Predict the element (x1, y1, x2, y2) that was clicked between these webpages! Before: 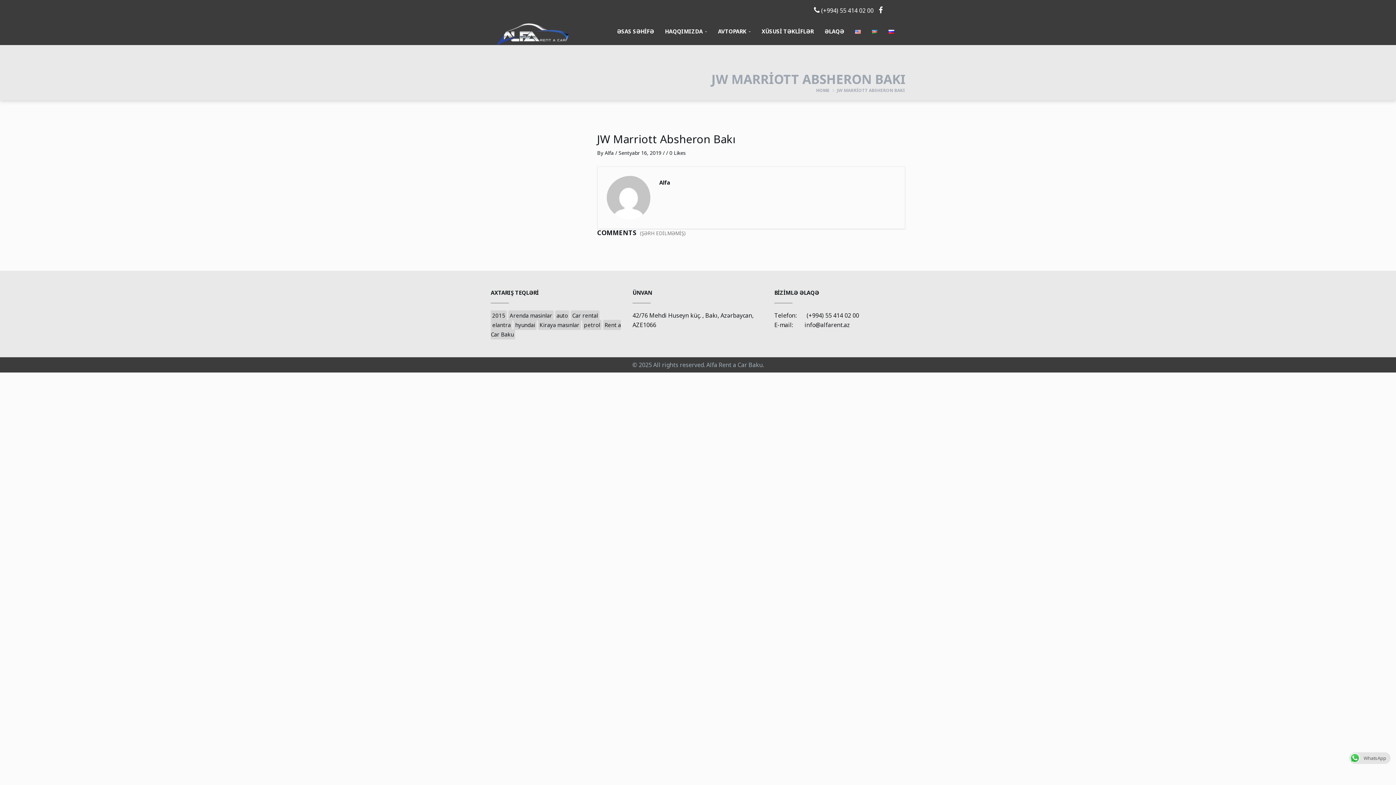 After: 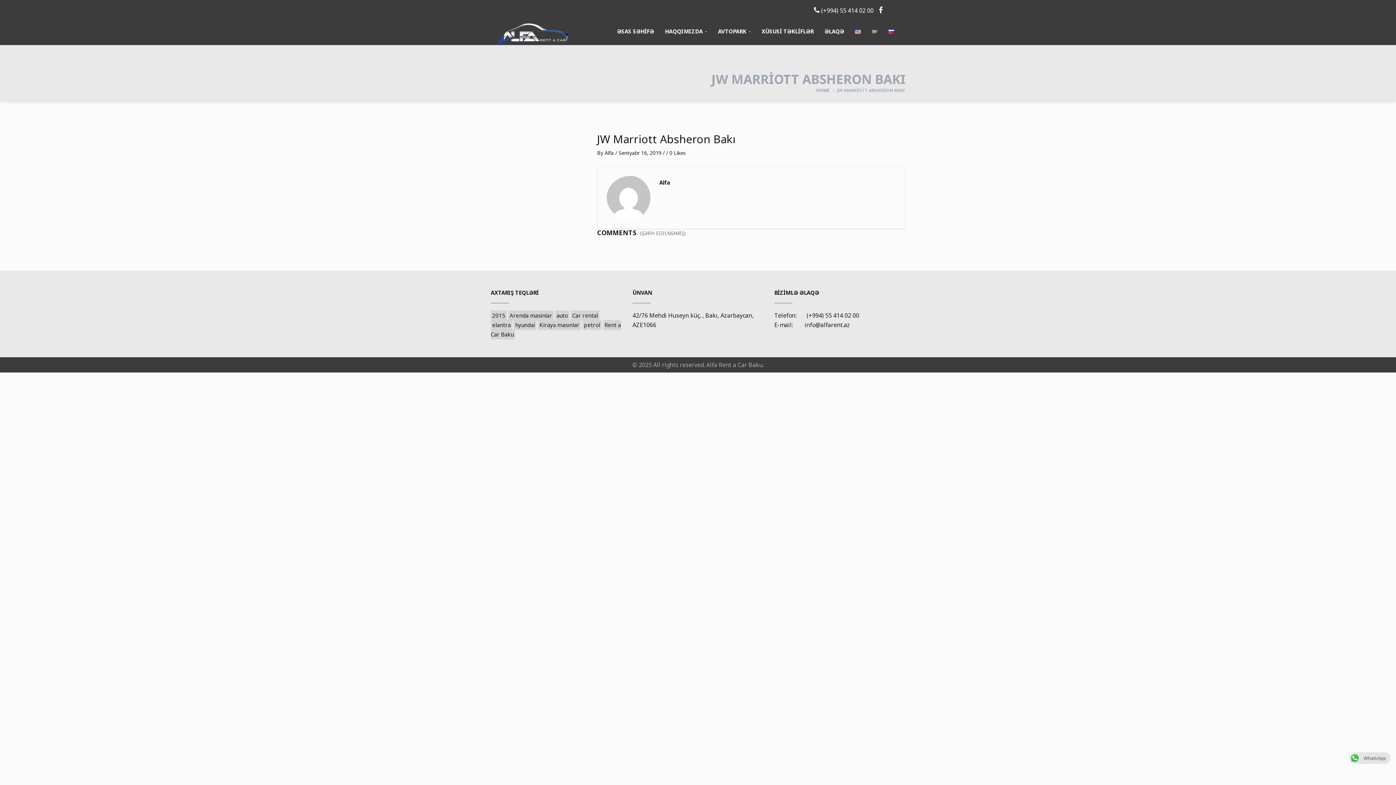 Action: bbox: (1349, 754, 1390, 762) label: WhatsApp